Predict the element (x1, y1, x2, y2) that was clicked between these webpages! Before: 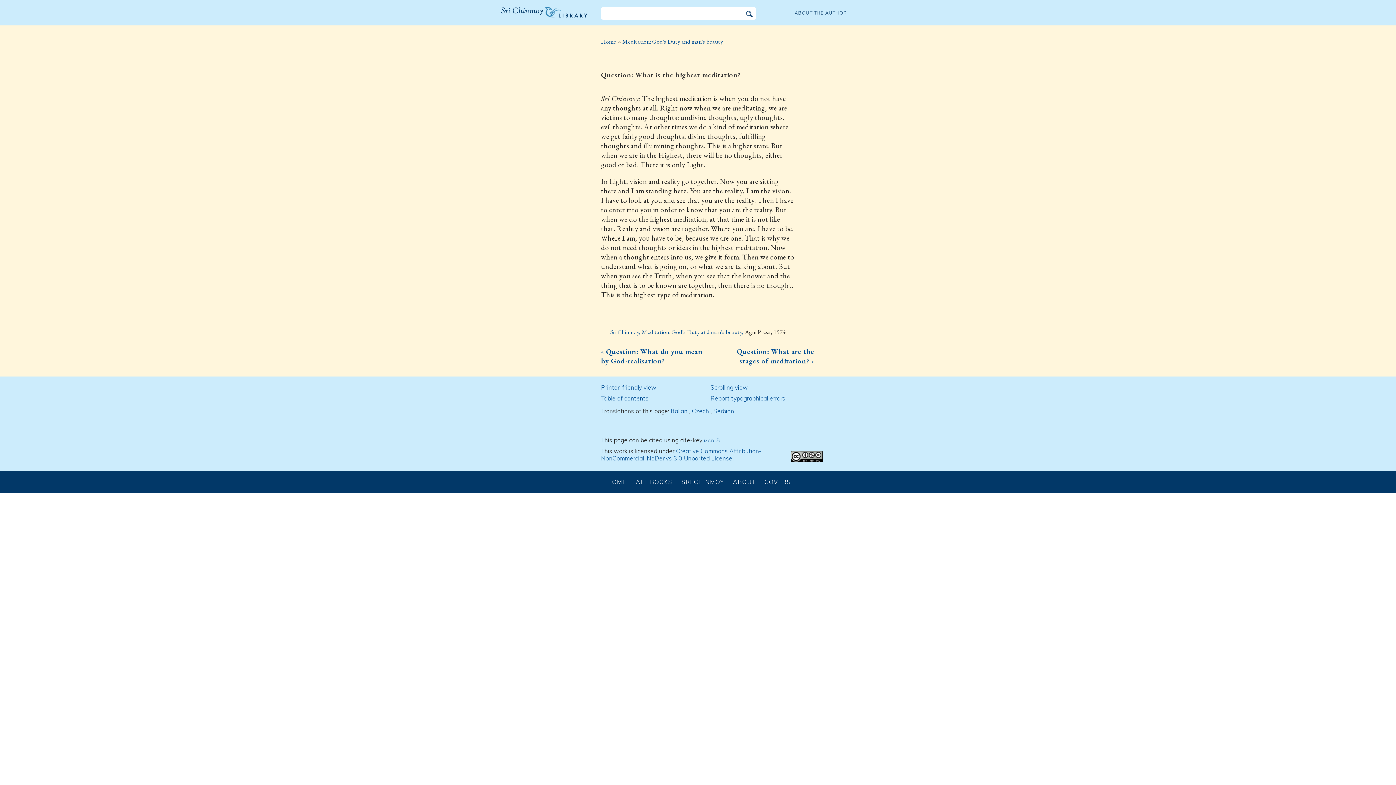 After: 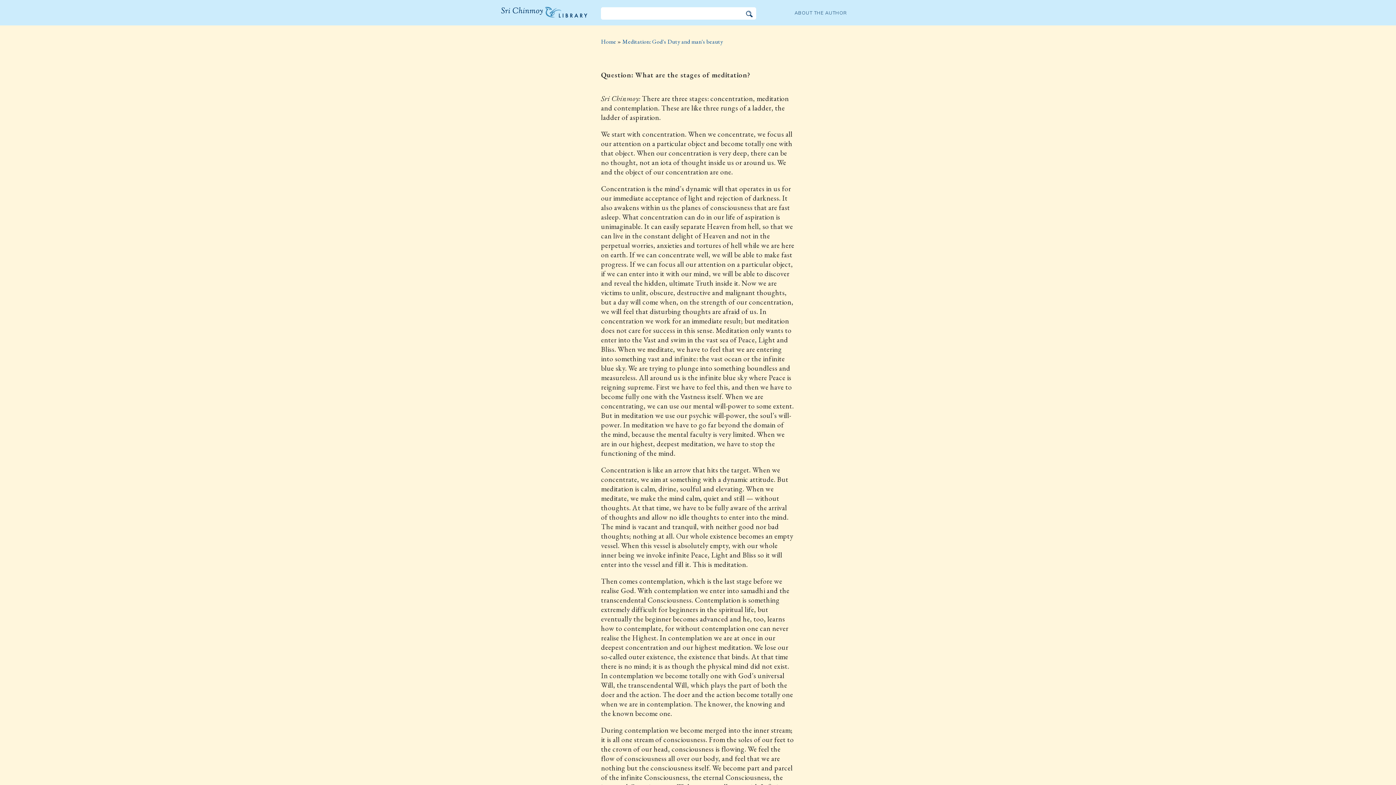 Action: bbox: (712, 346, 814, 365) label: Question: What are the stages of meditation? ›